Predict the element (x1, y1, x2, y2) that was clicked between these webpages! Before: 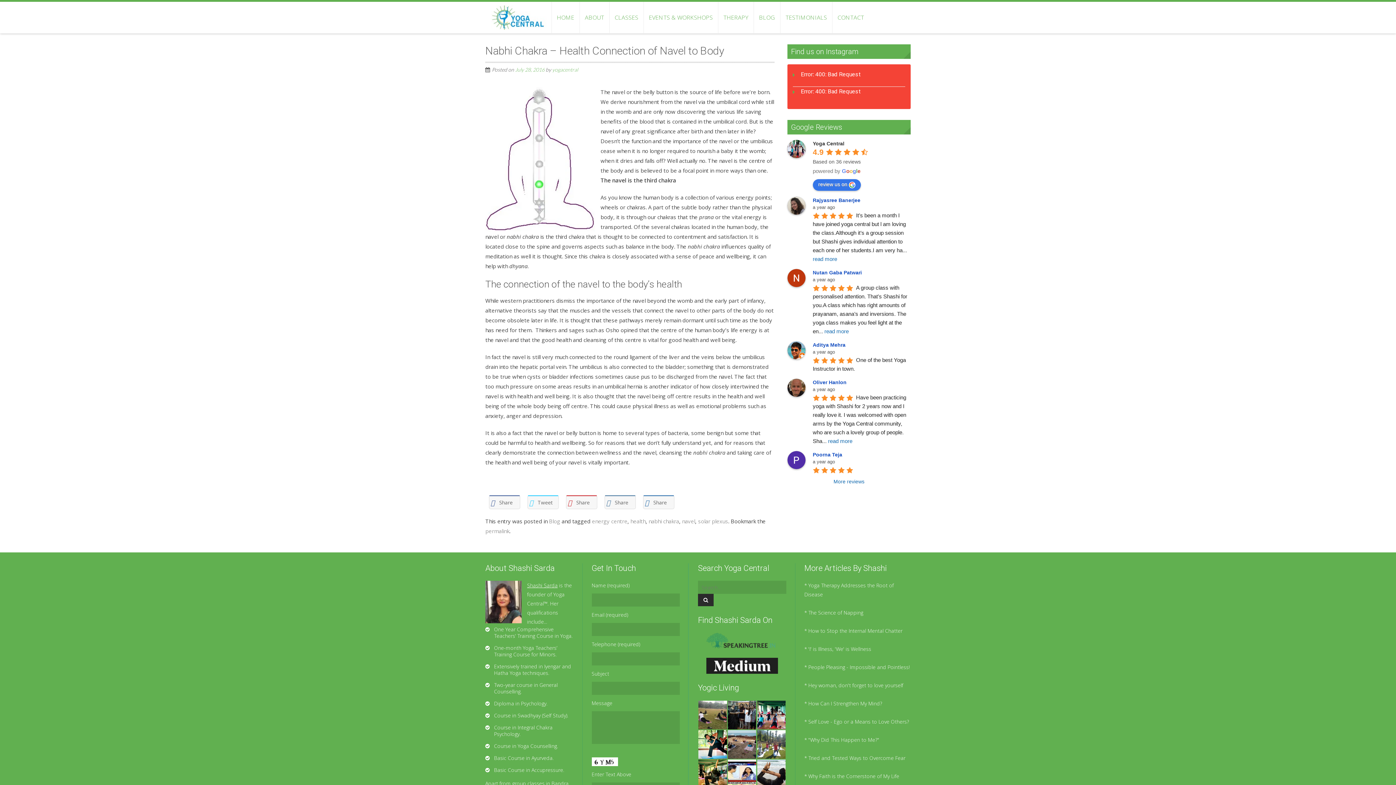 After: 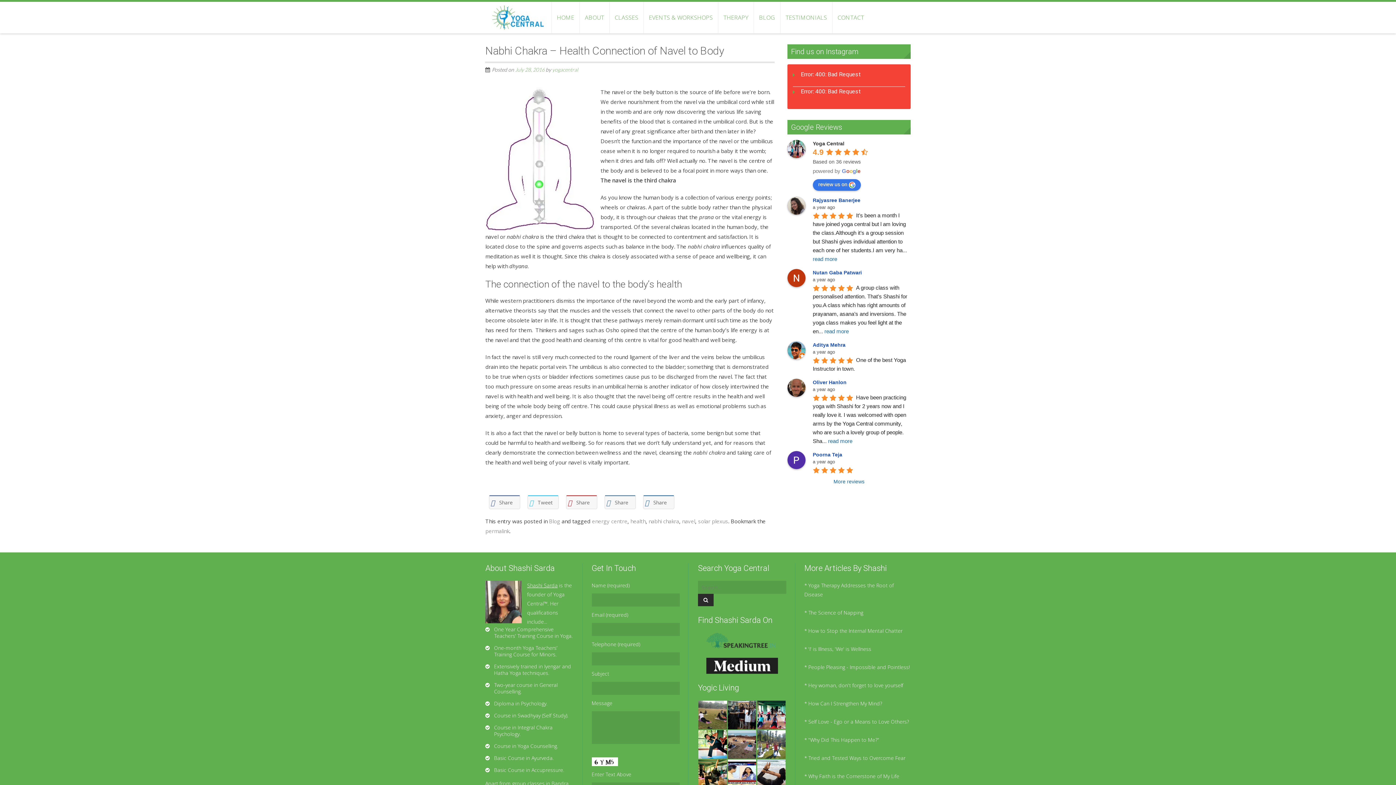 Action: bbox: (698, 633, 786, 649)